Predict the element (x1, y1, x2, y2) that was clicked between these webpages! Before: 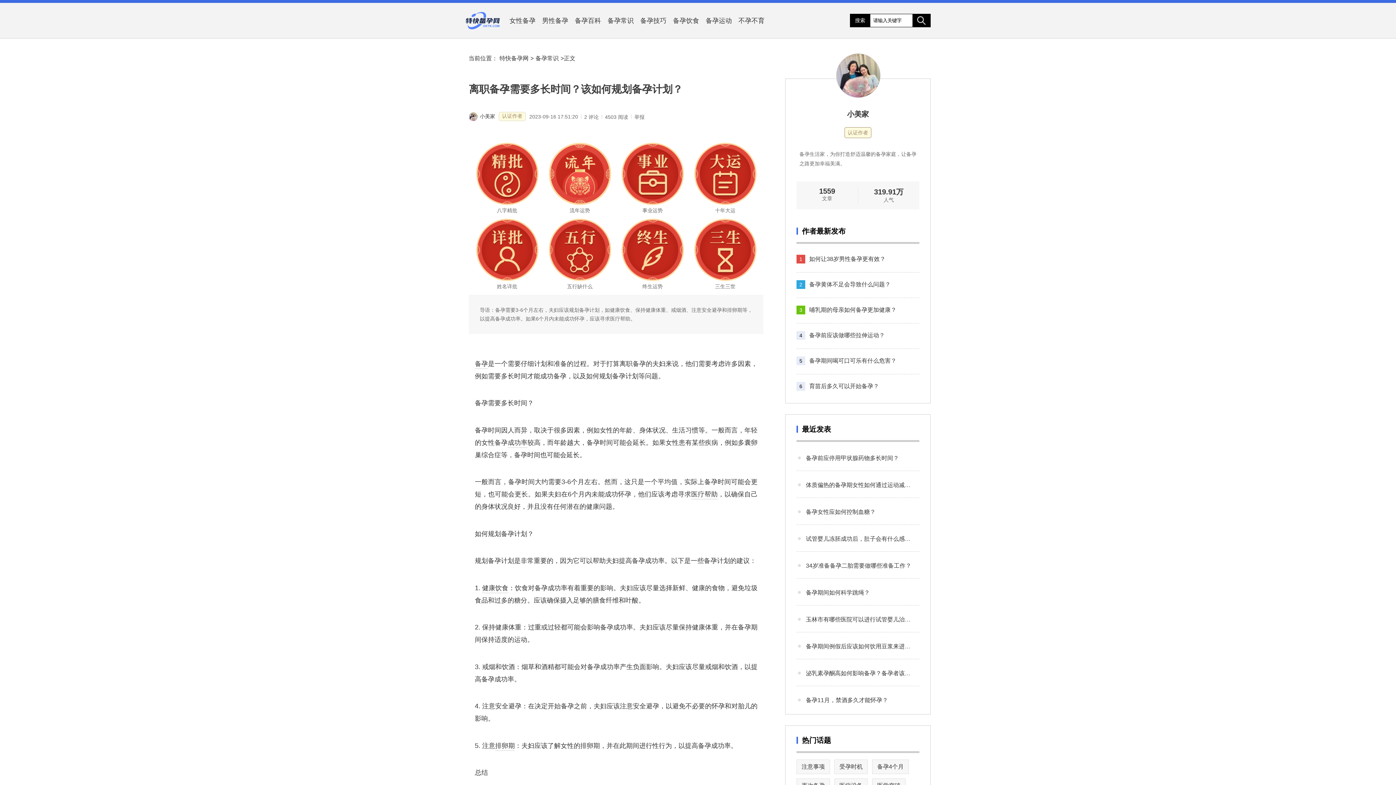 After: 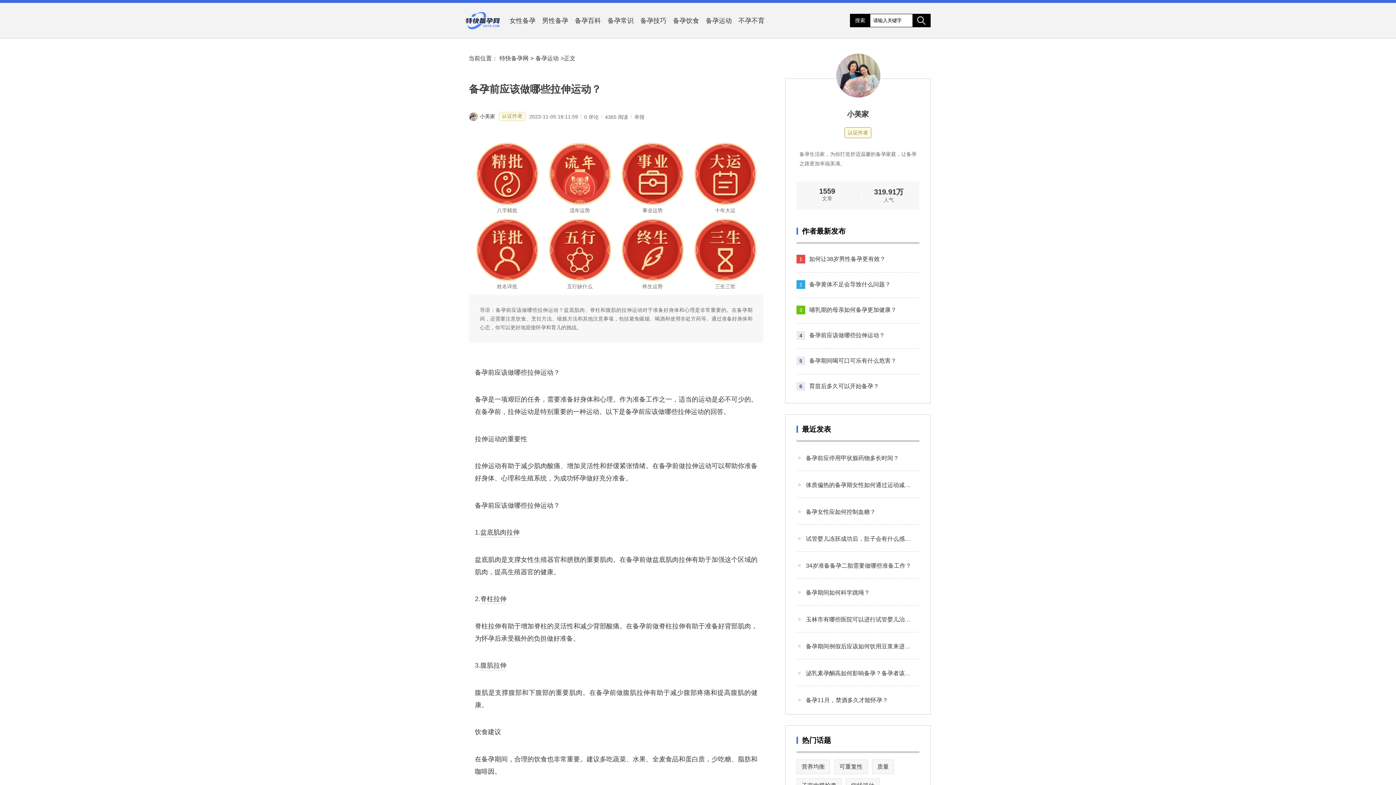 Action: label: 备孕前应该做哪些拉伸运动？ bbox: (809, 329, 913, 341)